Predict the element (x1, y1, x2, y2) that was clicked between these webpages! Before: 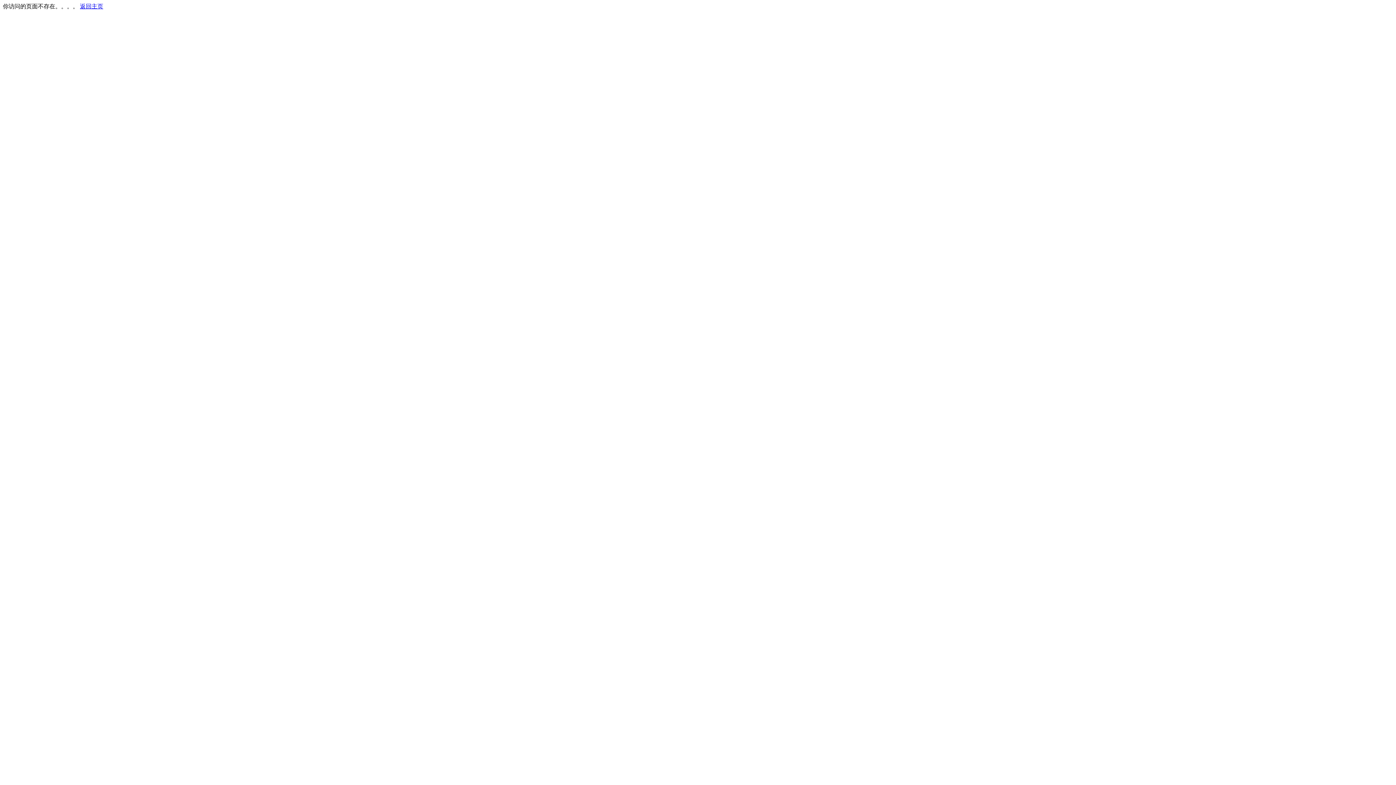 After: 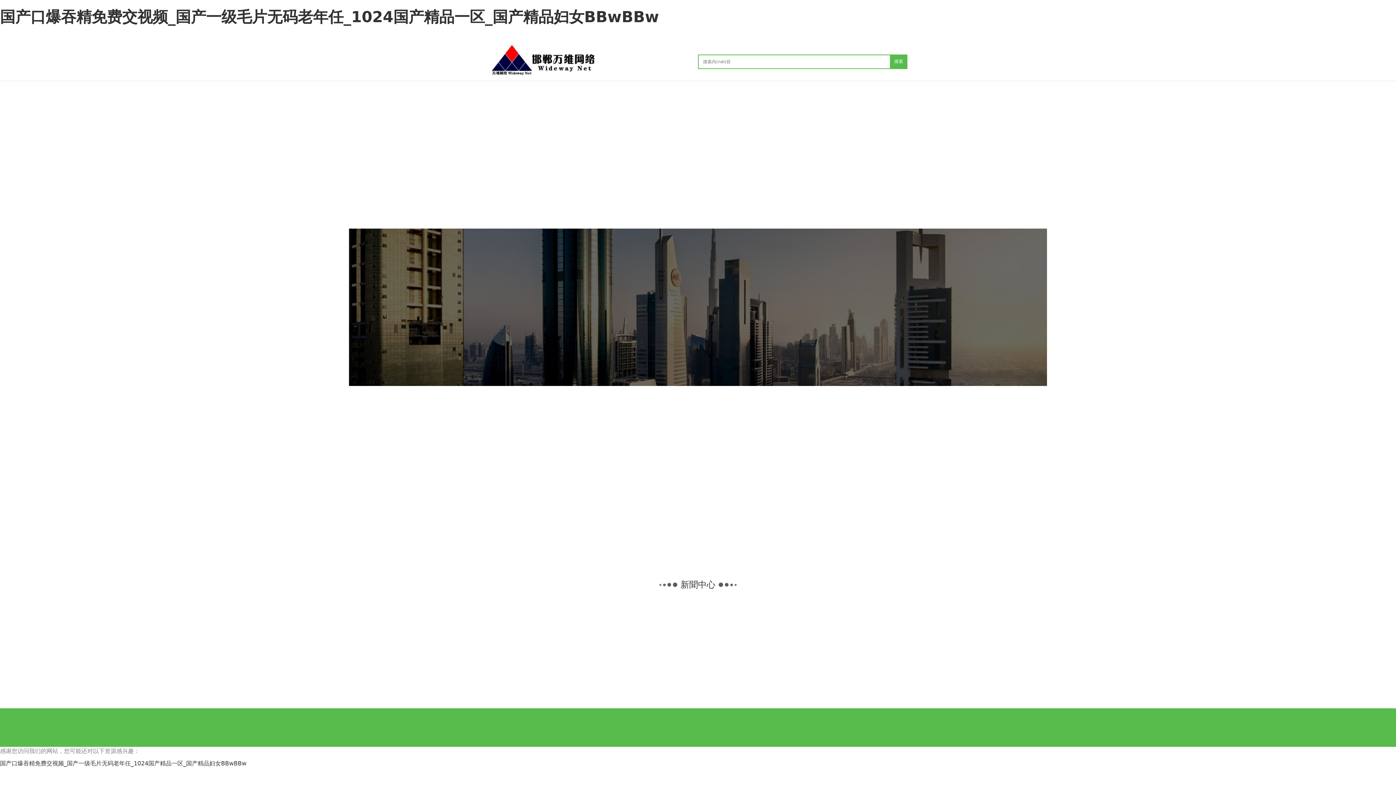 Action: bbox: (80, 3, 103, 9) label: 返回主页